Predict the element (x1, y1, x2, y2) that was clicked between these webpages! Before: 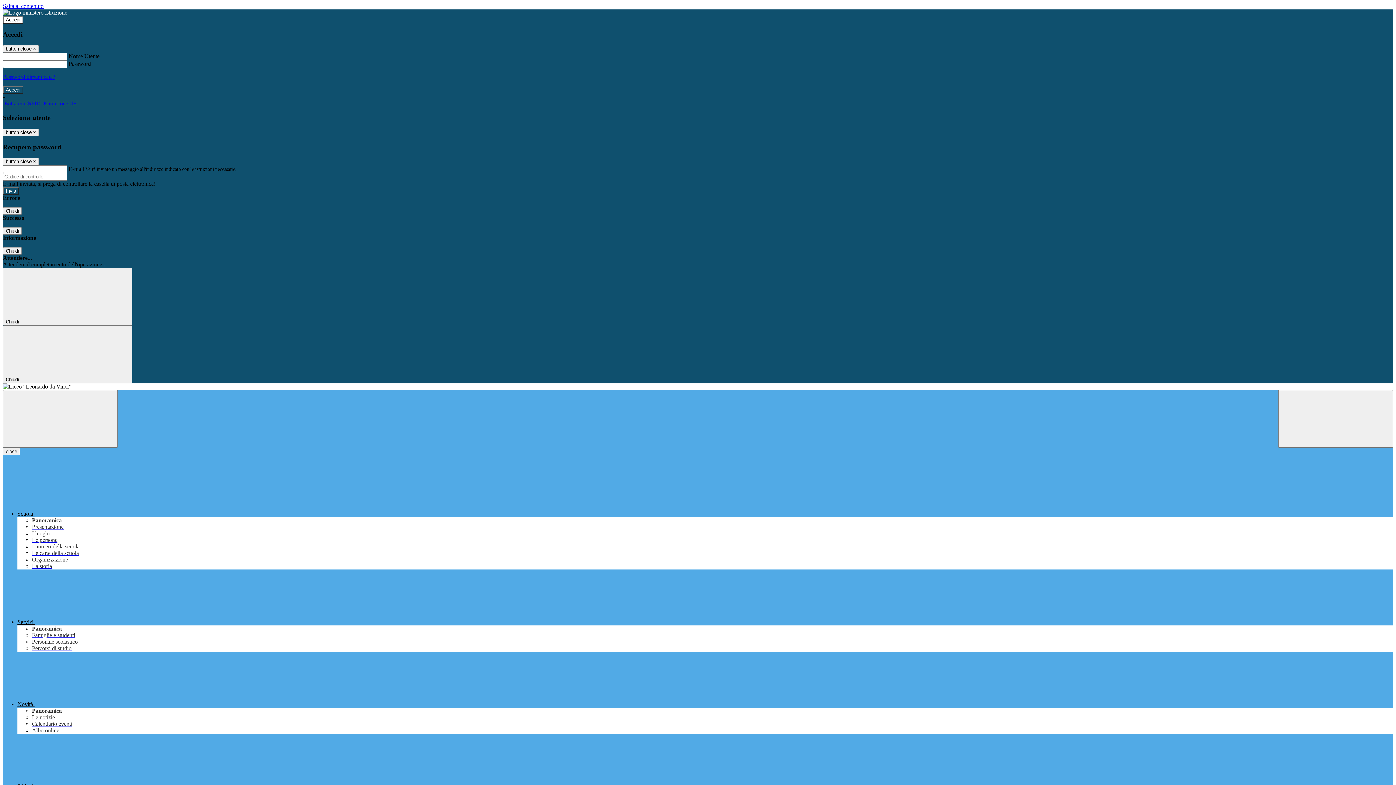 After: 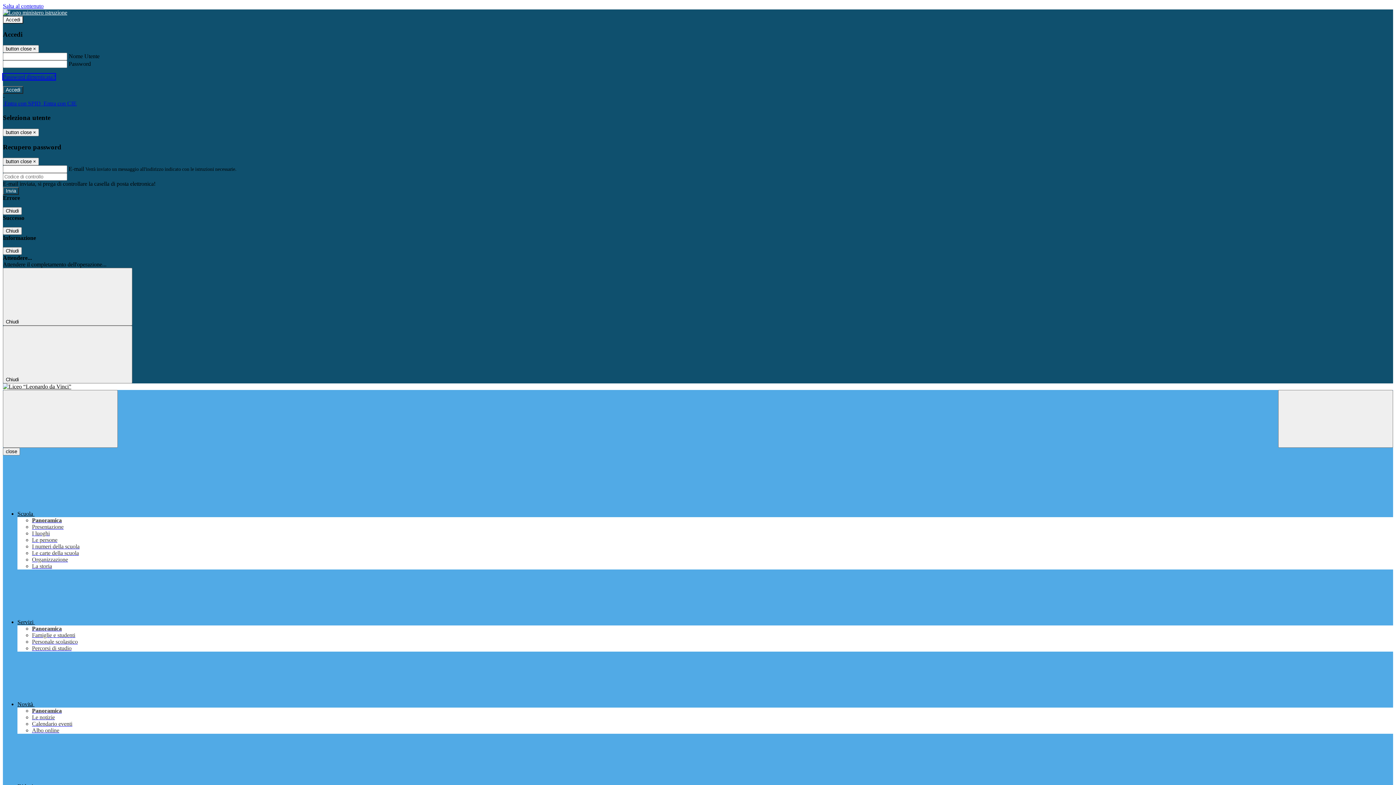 Action: bbox: (2, 73, 55, 80) label: Password dimenticata?